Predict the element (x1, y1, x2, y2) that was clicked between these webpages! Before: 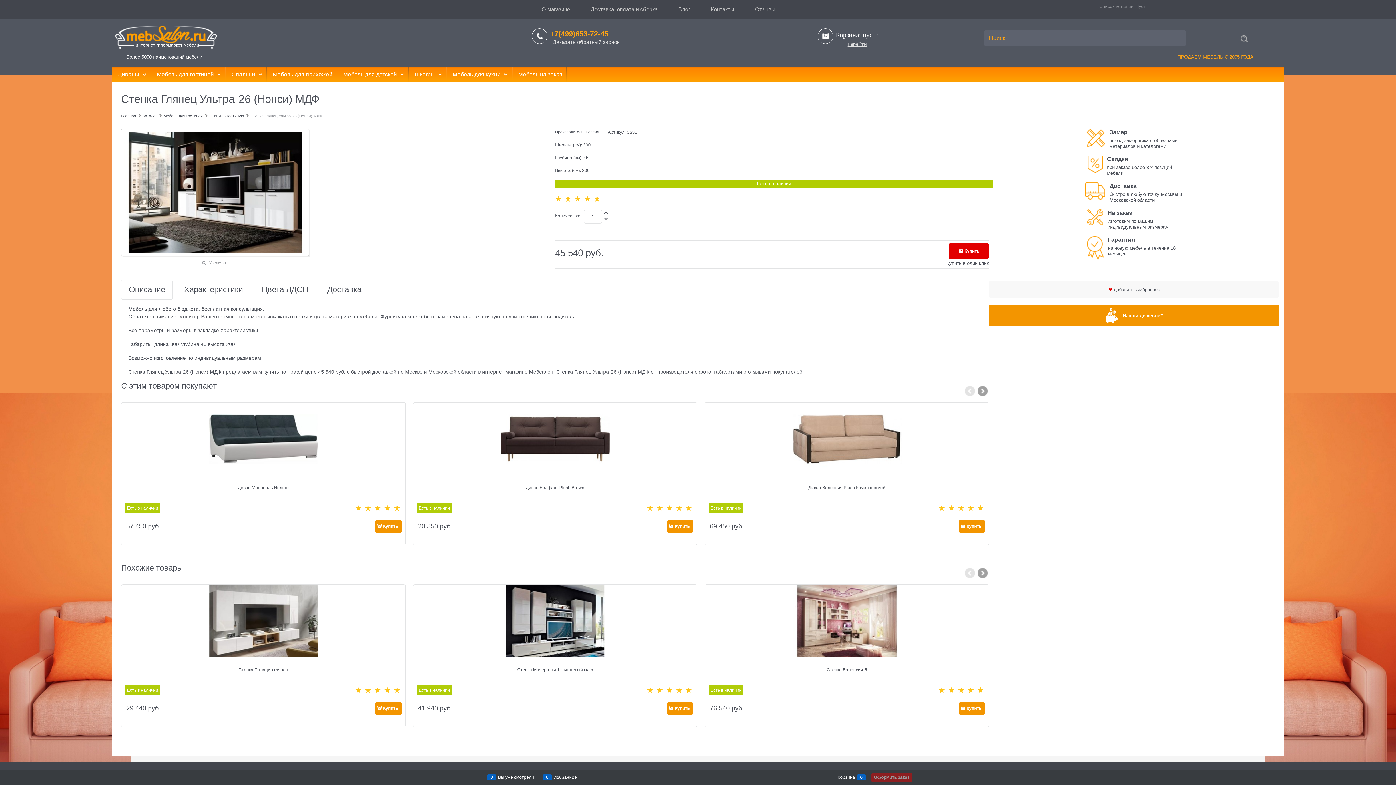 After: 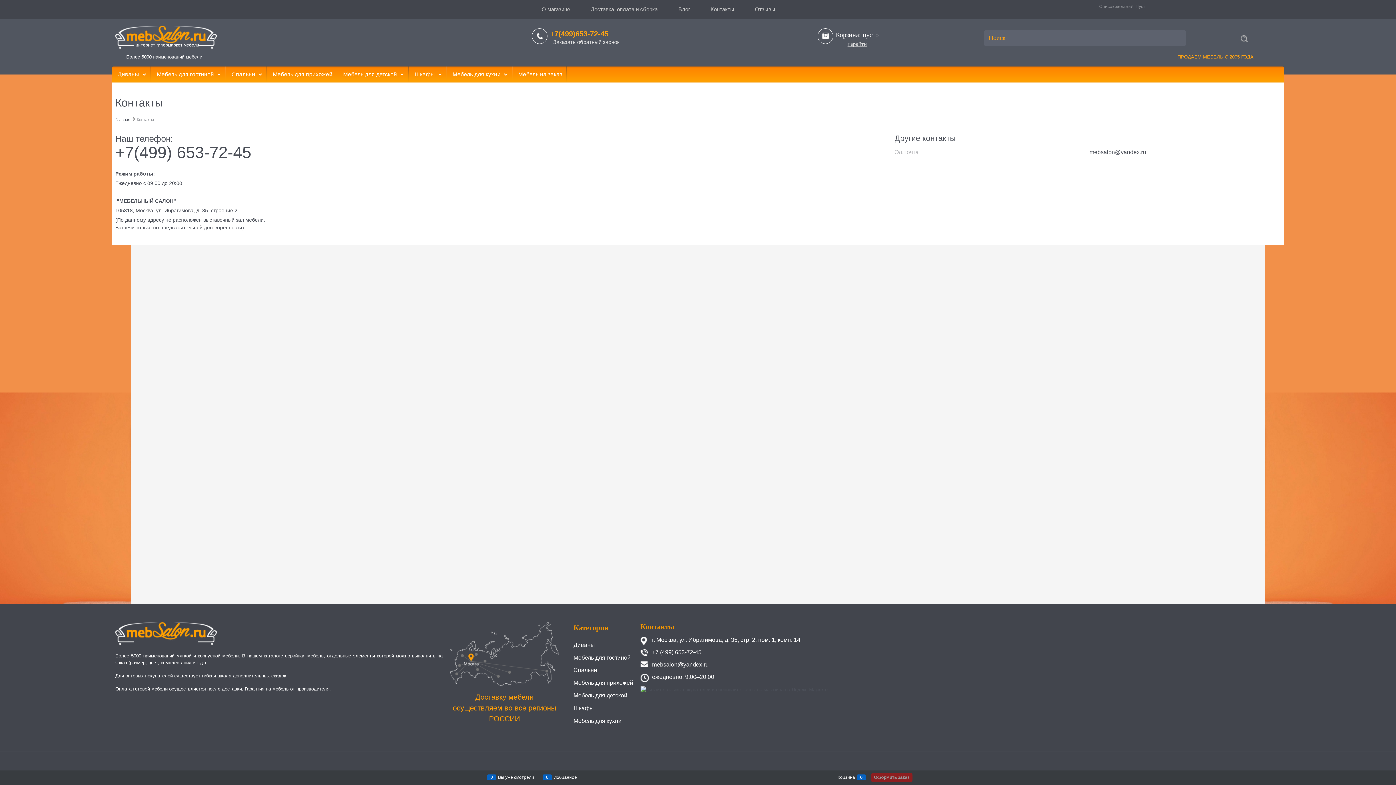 Action: bbox: (703, 3, 741, 15) label: Контакты